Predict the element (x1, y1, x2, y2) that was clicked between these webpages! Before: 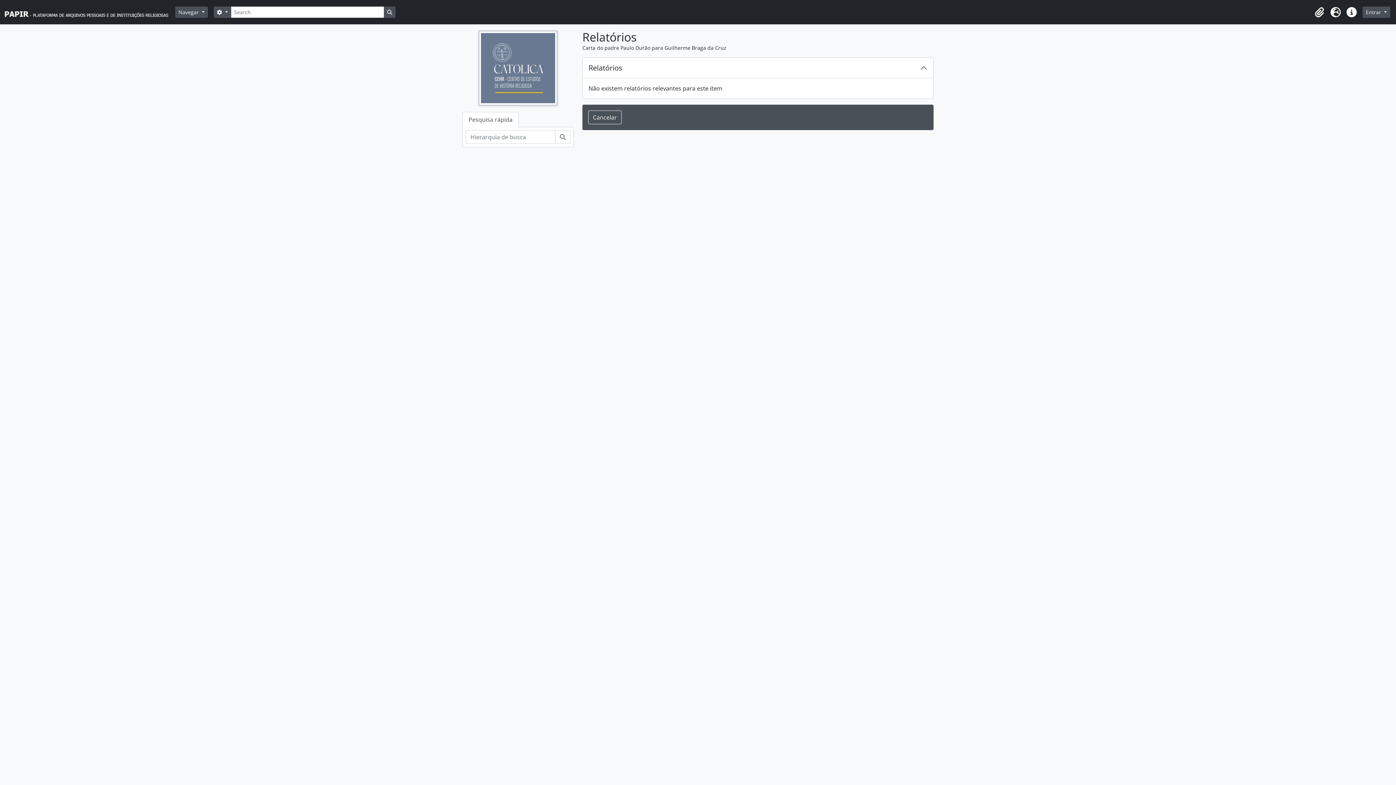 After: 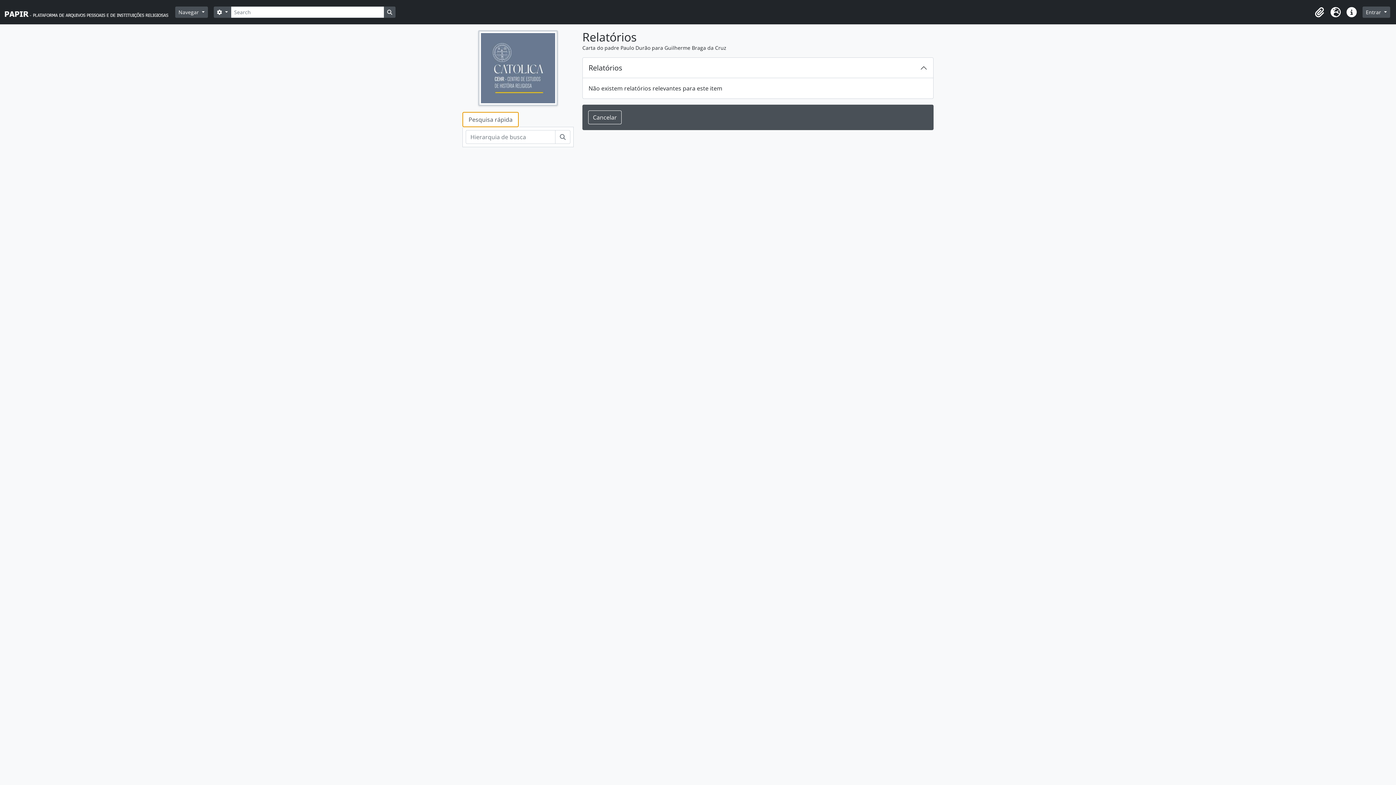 Action: label: Pesquisa rápida bbox: (462, 111, 518, 127)